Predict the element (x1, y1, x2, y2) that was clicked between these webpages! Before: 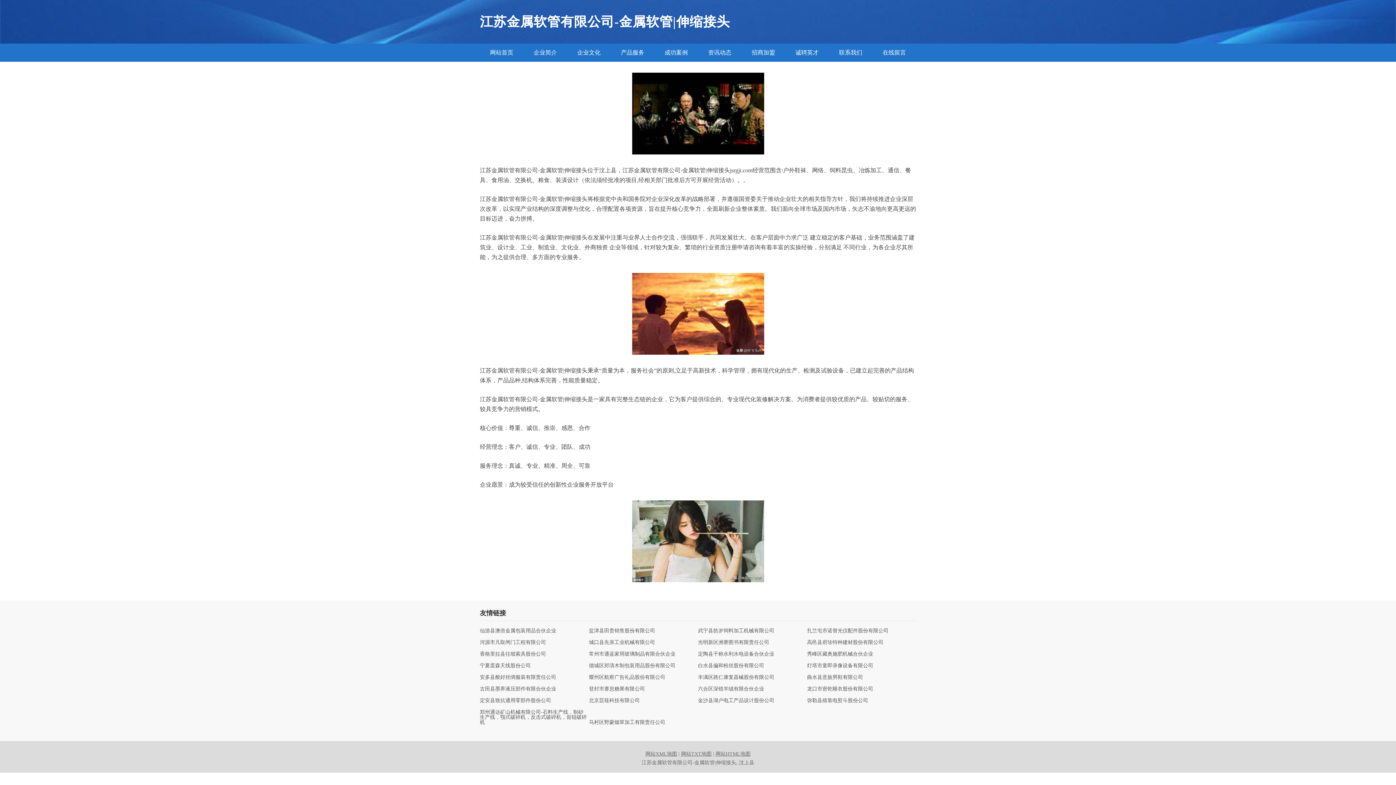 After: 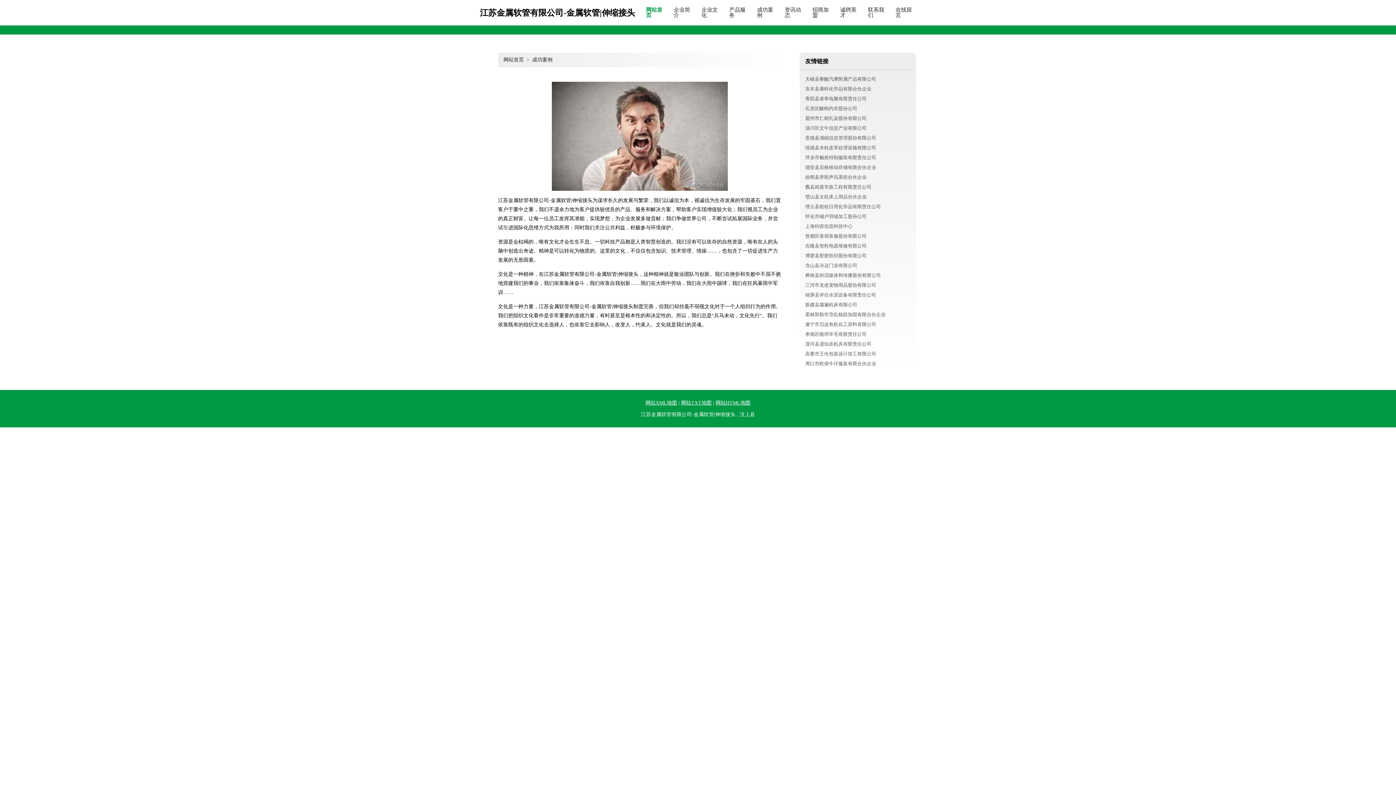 Action: bbox: (654, 43, 698, 61) label: 成功案例